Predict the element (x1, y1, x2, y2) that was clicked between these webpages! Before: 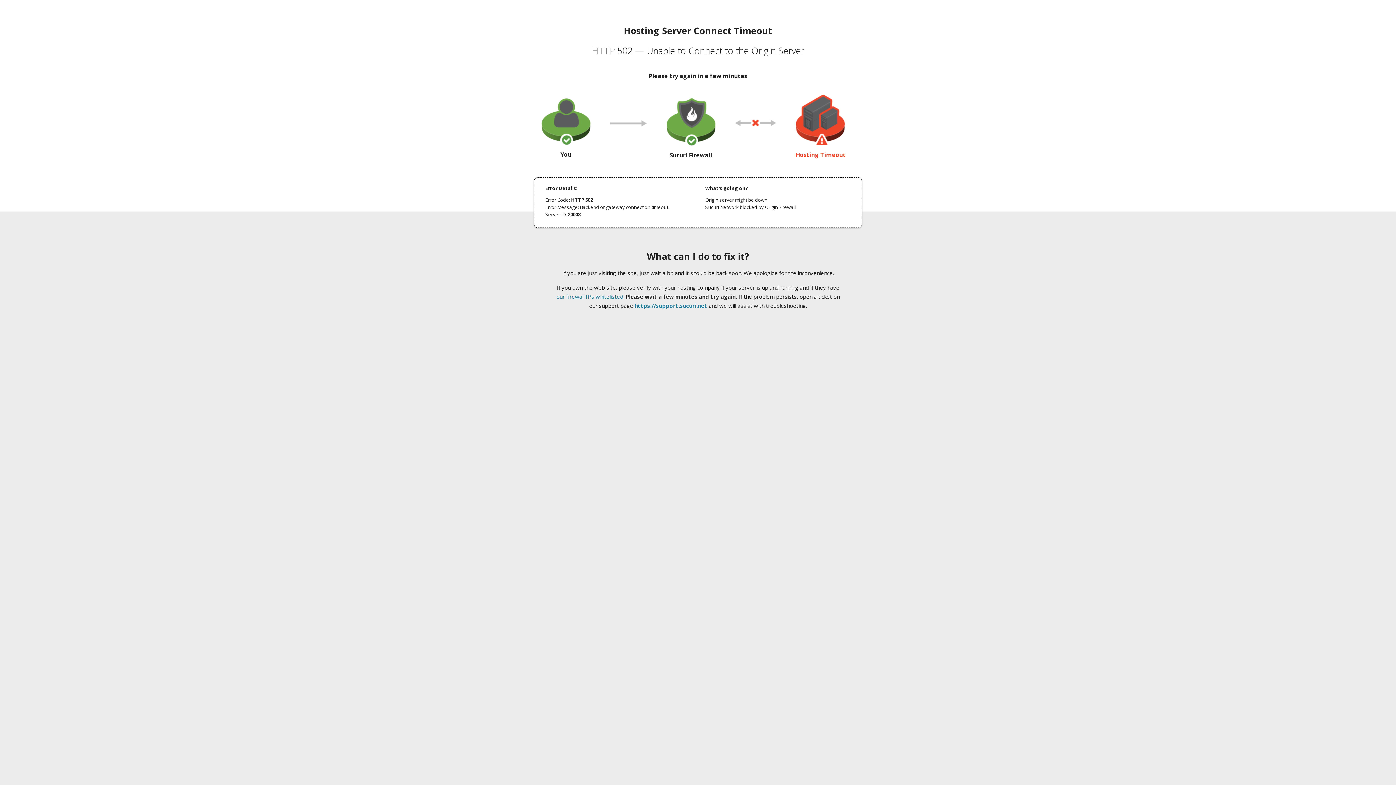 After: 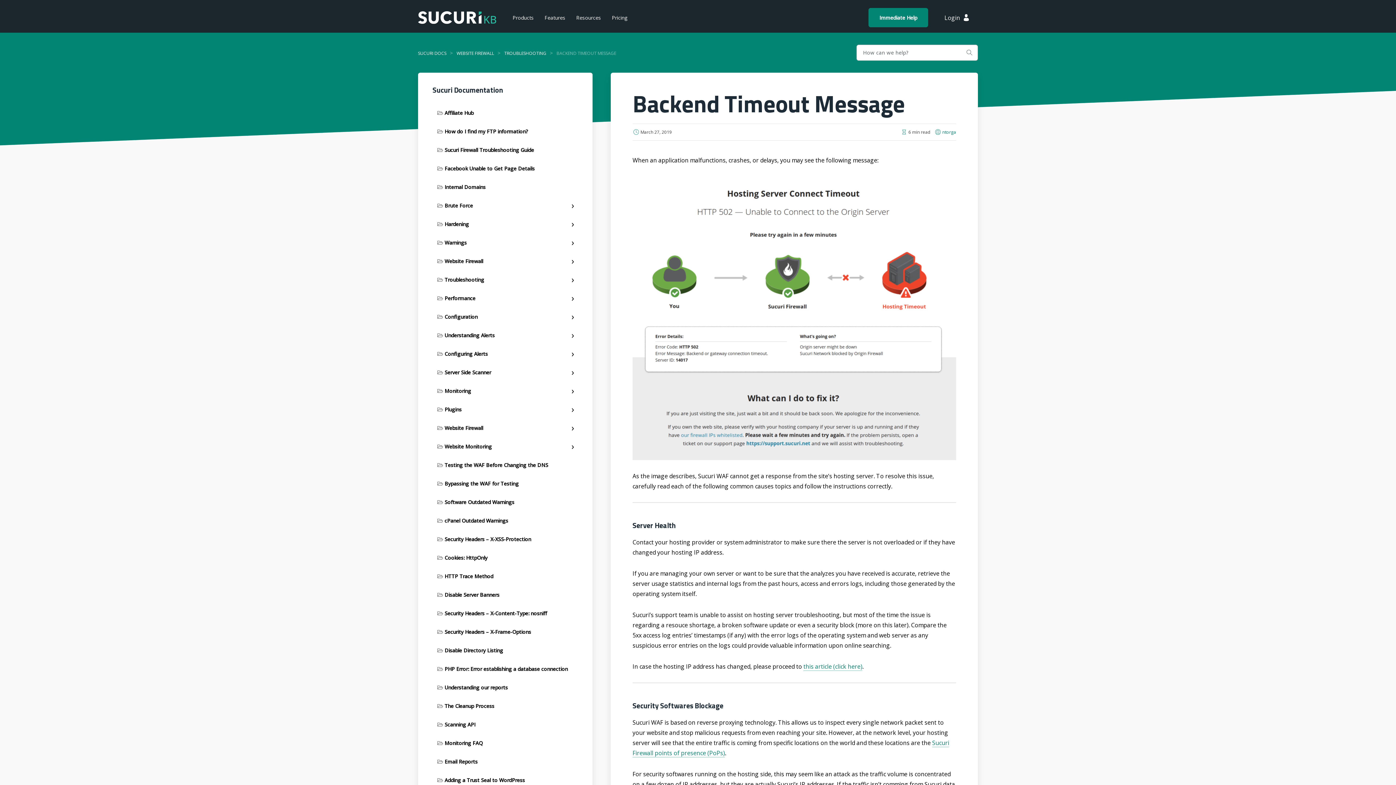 Action: label: our firewall IPs whitelisted bbox: (556, 293, 623, 300)